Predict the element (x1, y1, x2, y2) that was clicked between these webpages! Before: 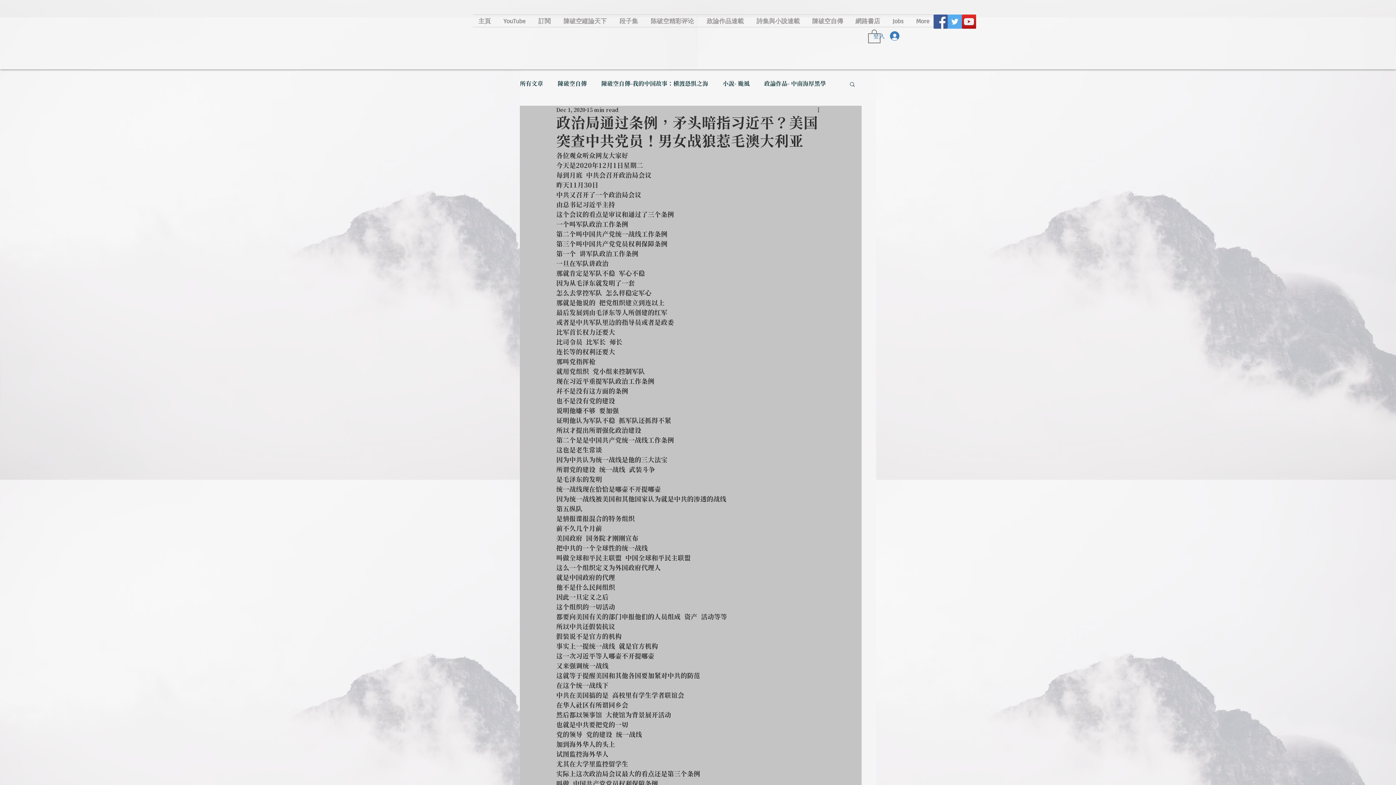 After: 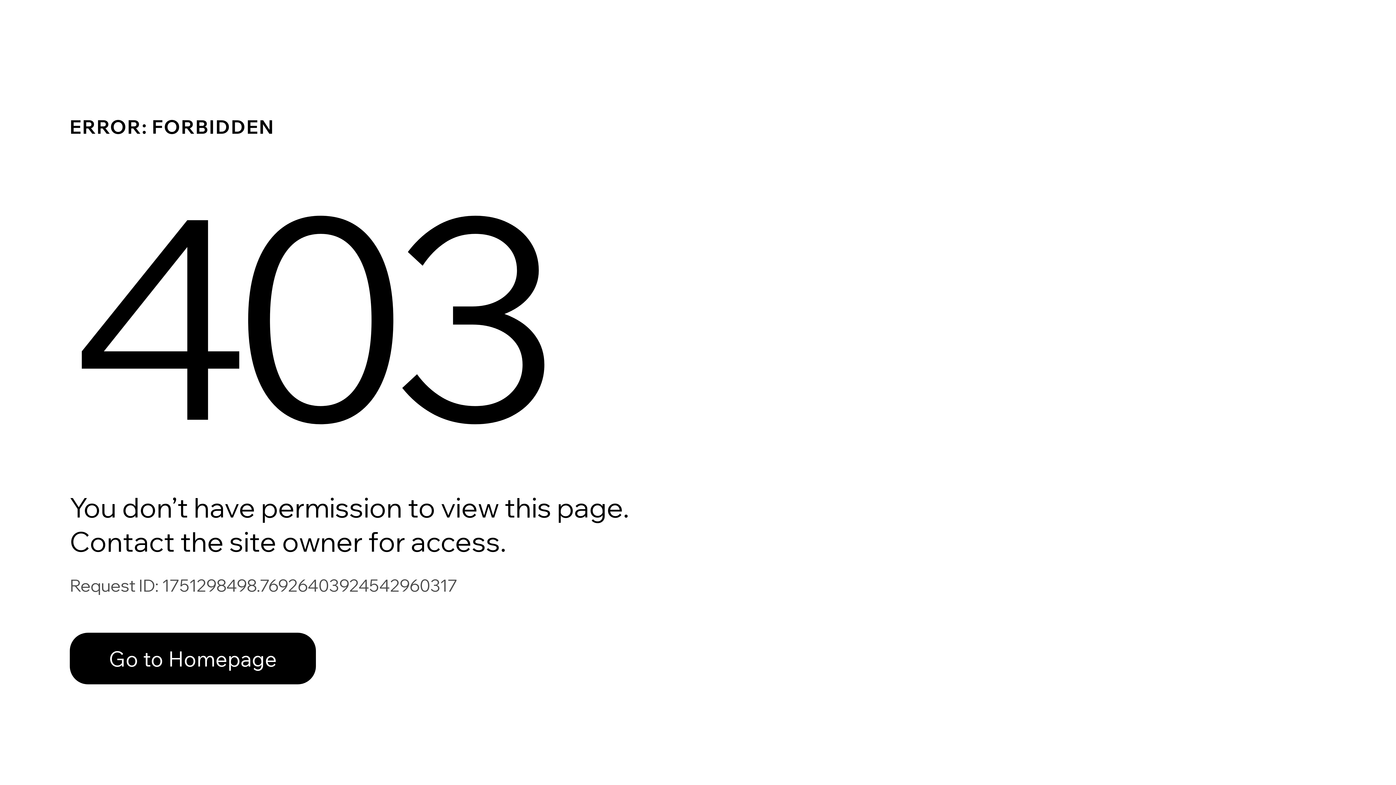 Action: label: 政論作品- 中南海厚黑學 bbox: (764, 80, 826, 87)